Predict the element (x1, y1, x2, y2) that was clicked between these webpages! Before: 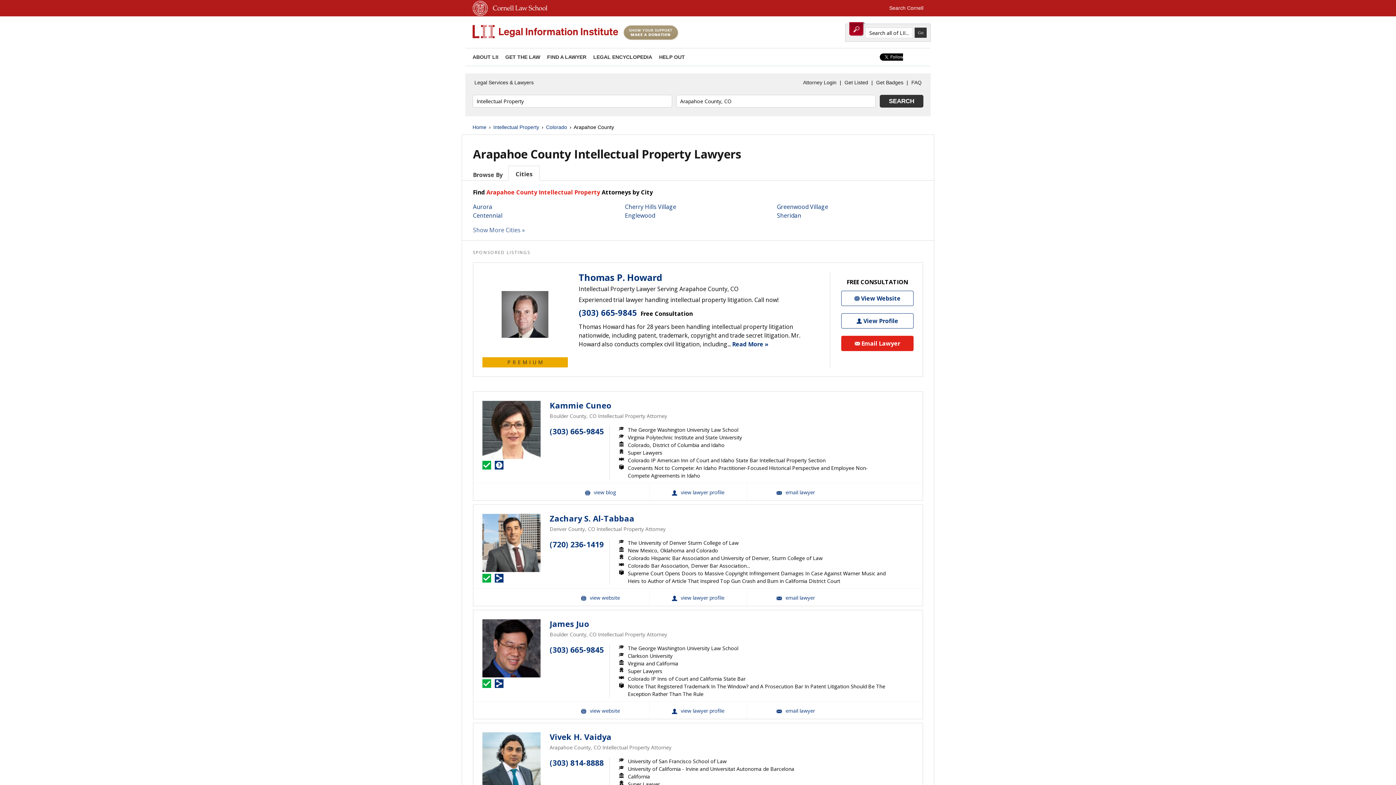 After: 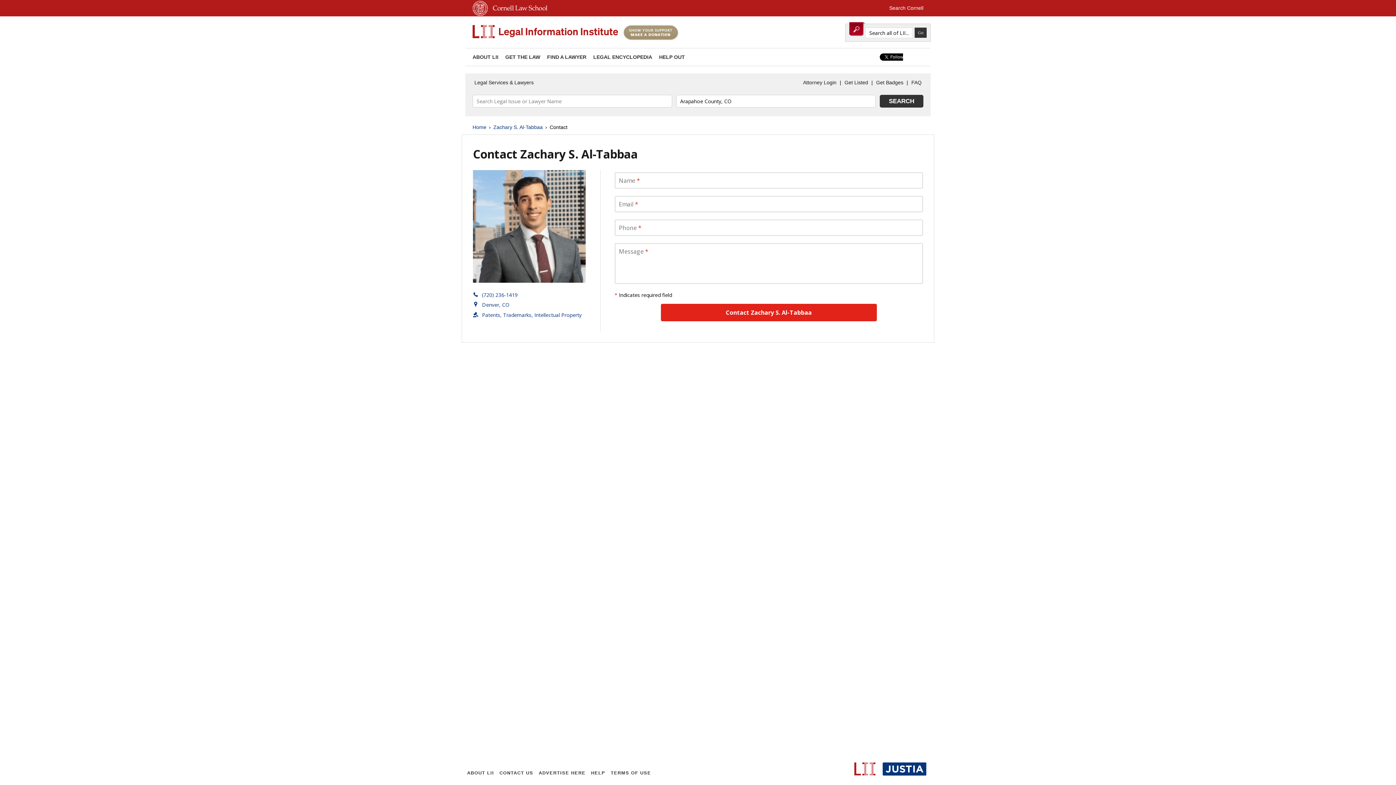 Action: bbox: (746, 589, 844, 606) label: Email Zachary S. Al-Tabbaa